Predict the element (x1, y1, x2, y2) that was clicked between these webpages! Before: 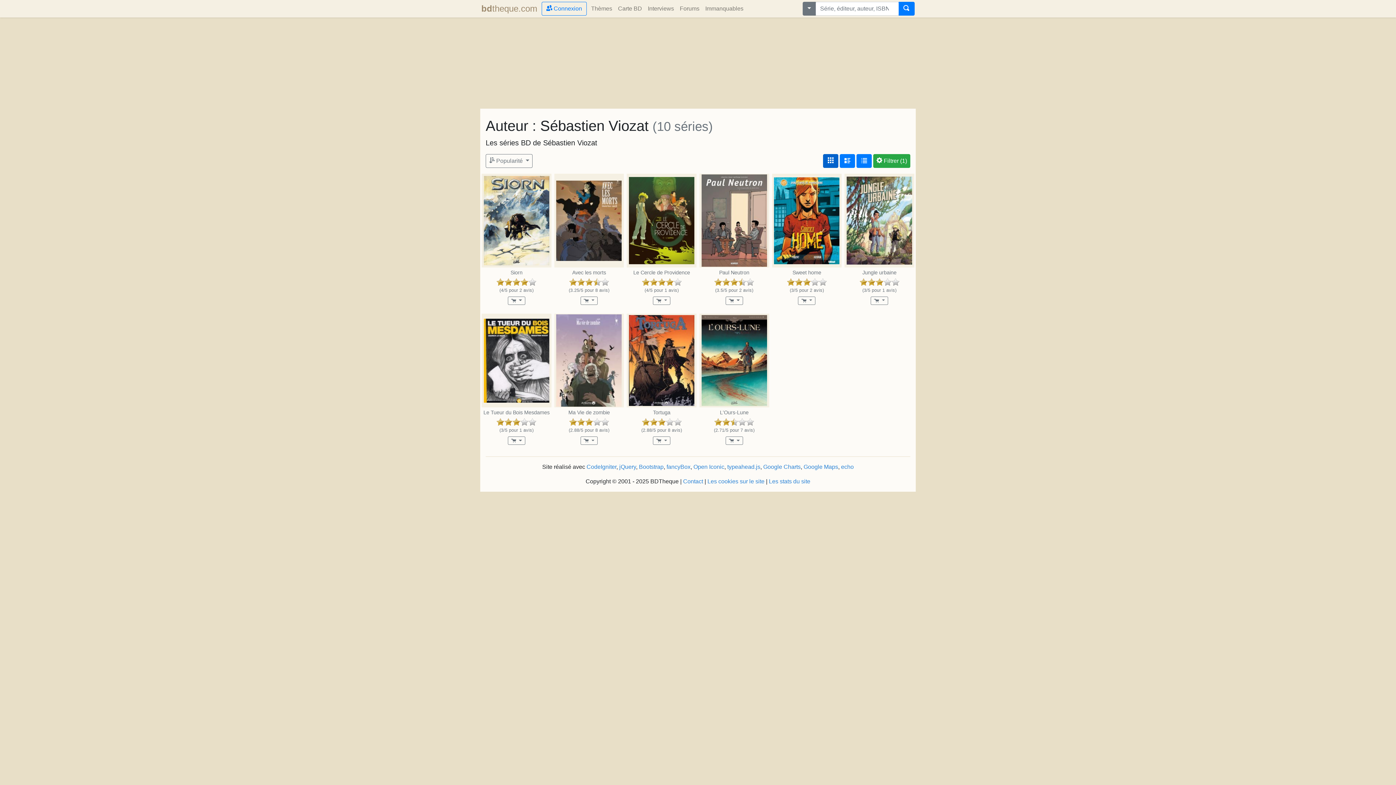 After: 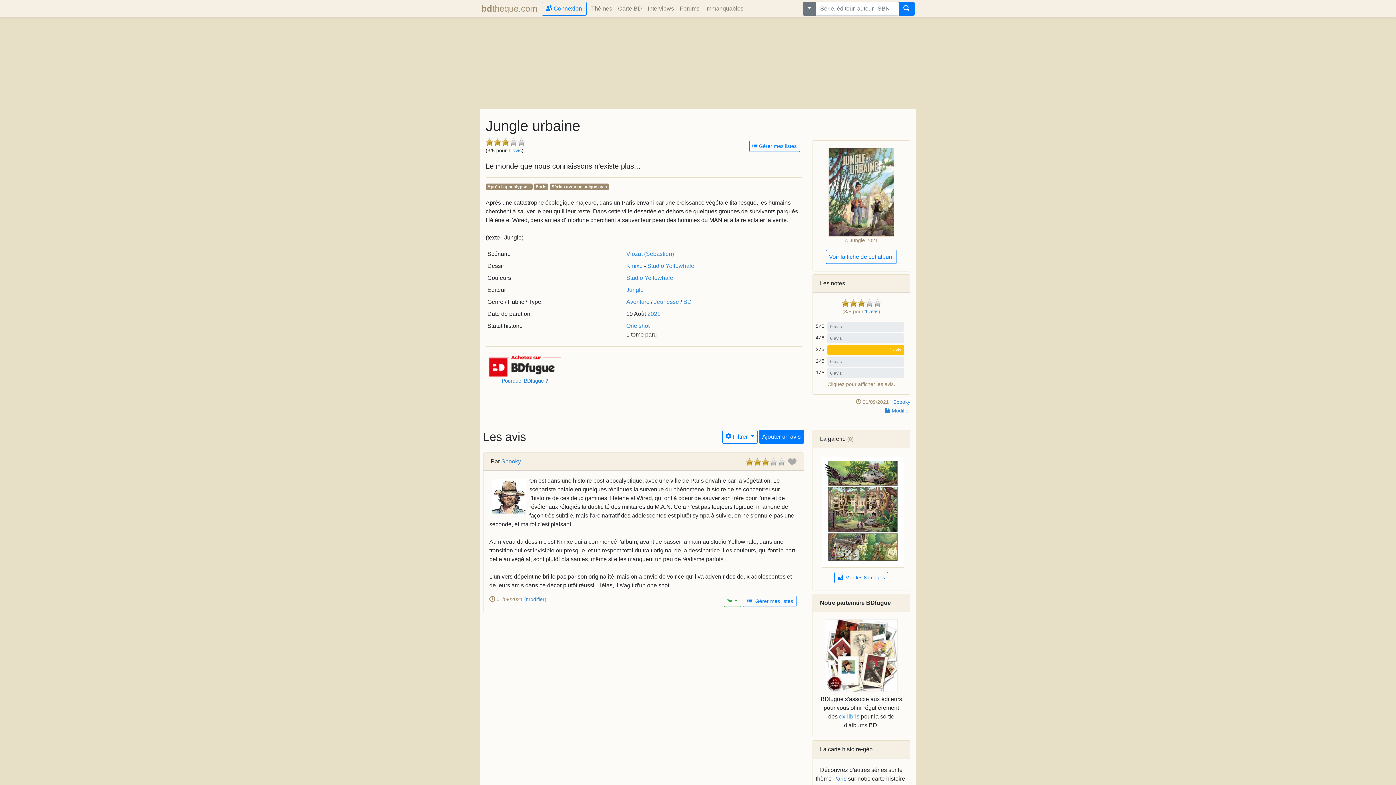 Action: bbox: (844, 173, 914, 267)